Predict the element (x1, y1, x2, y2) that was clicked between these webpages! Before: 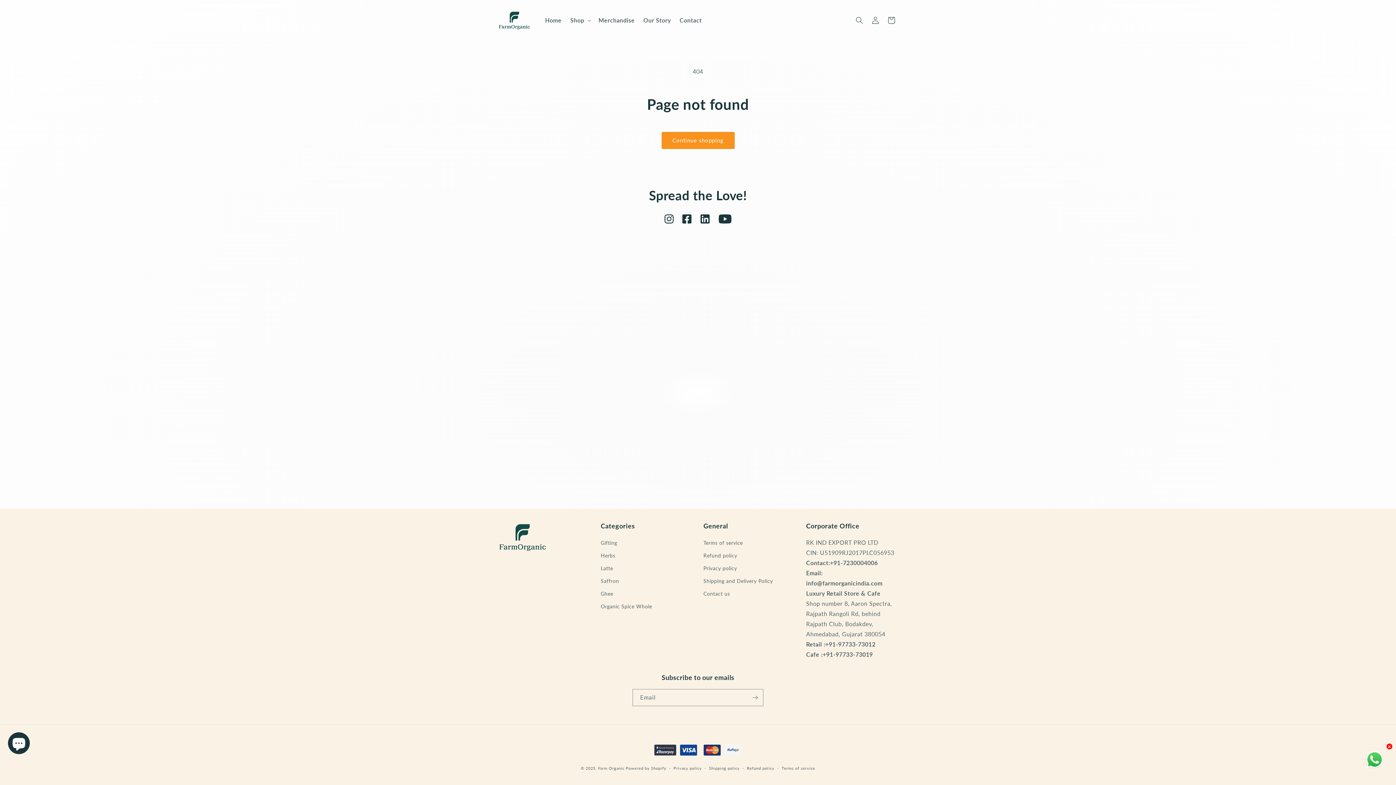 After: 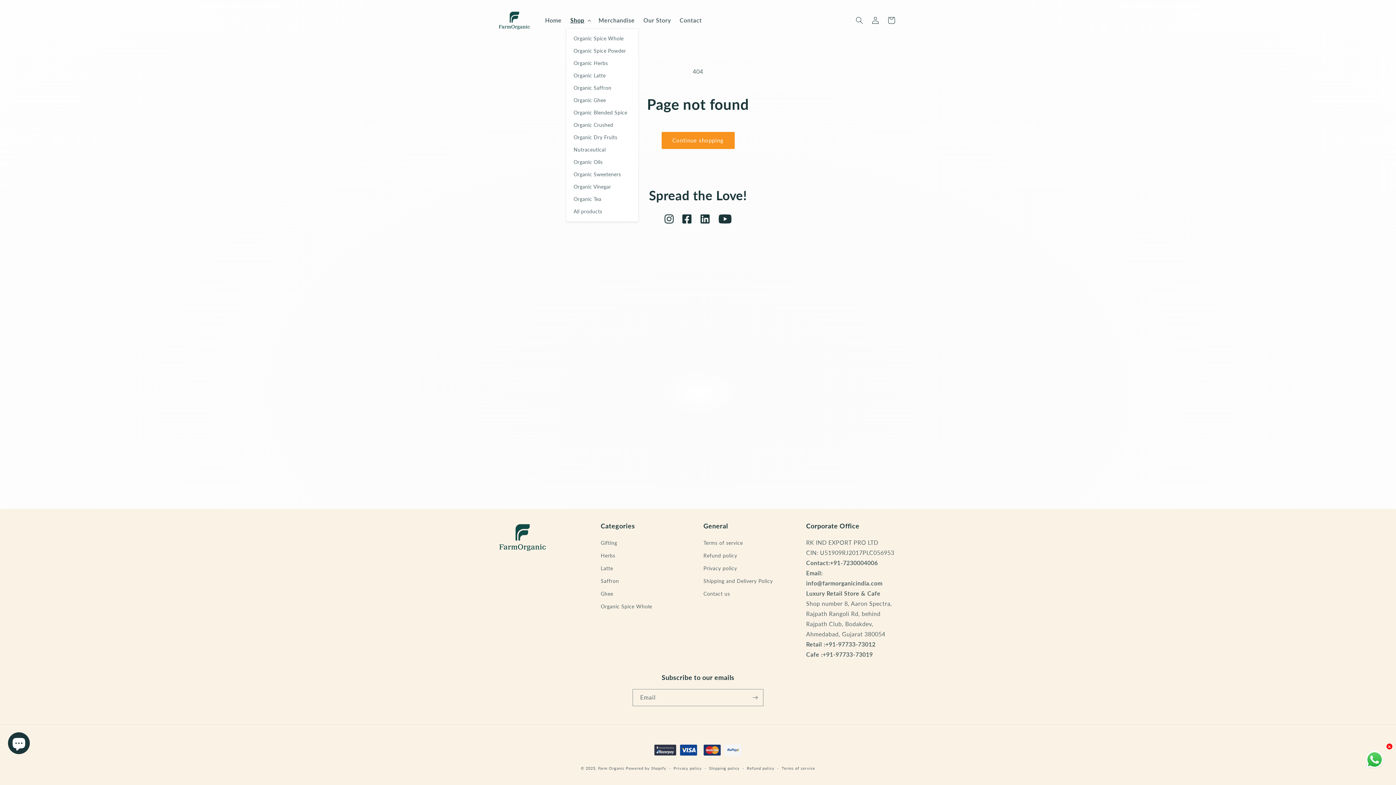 Action: label: Shop bbox: (566, 12, 594, 28)